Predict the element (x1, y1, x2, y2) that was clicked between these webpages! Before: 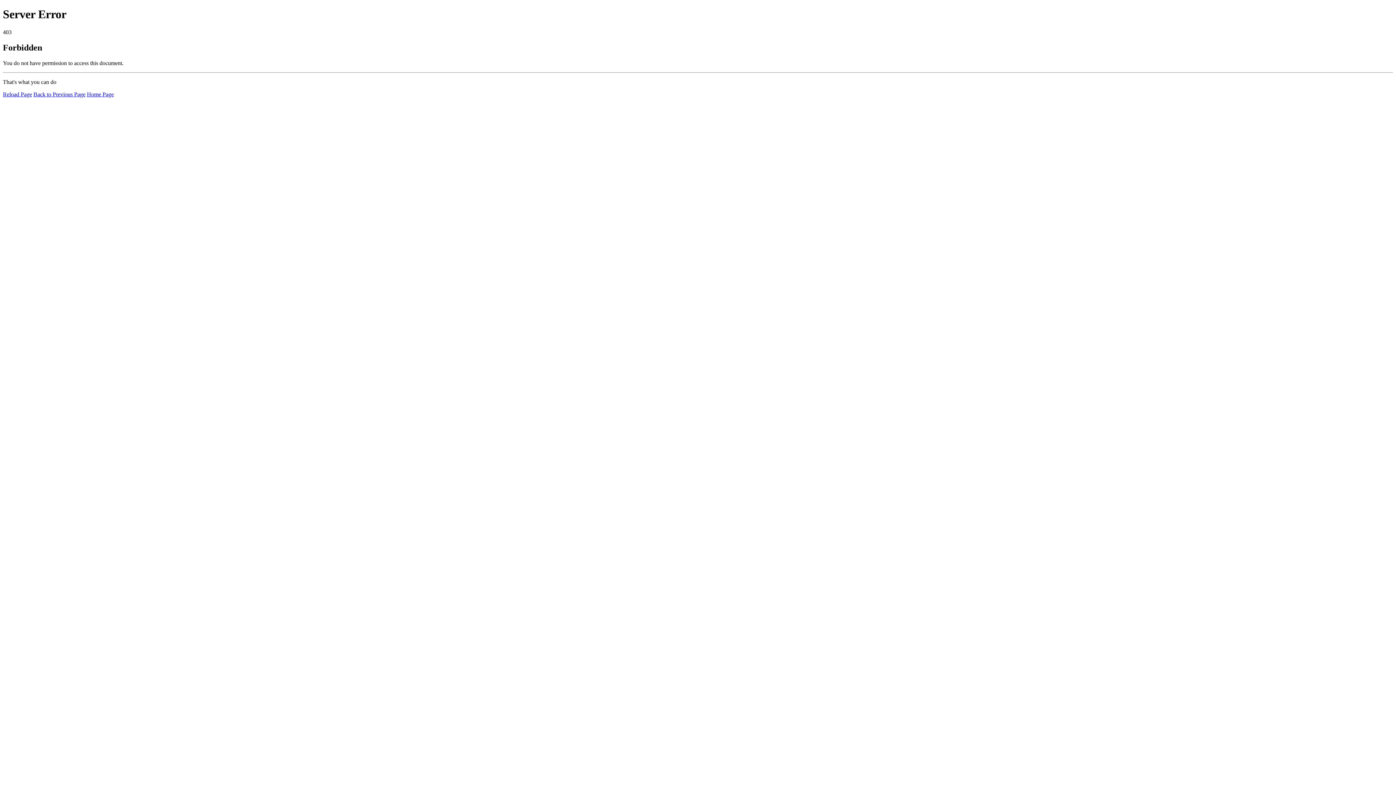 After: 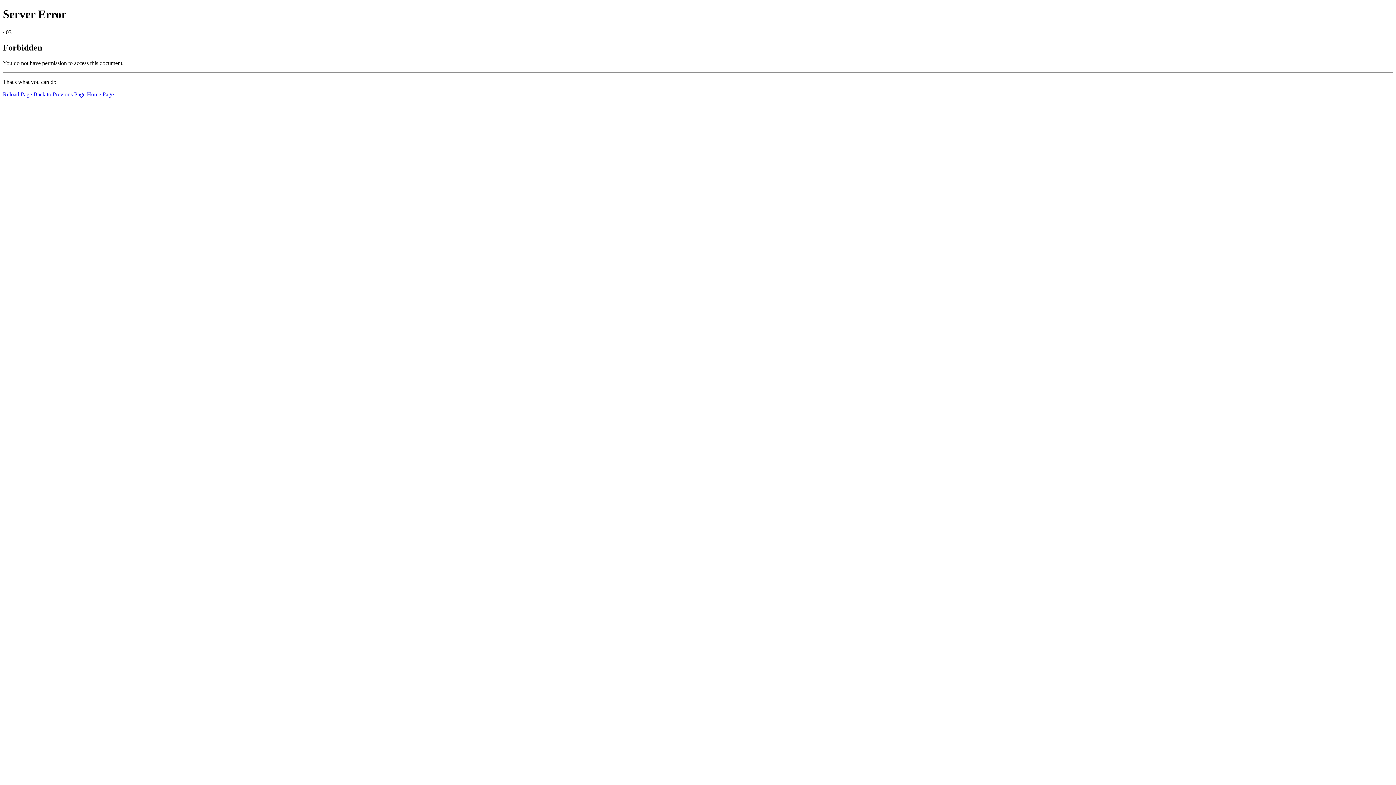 Action: bbox: (86, 91, 113, 97) label: Home Page